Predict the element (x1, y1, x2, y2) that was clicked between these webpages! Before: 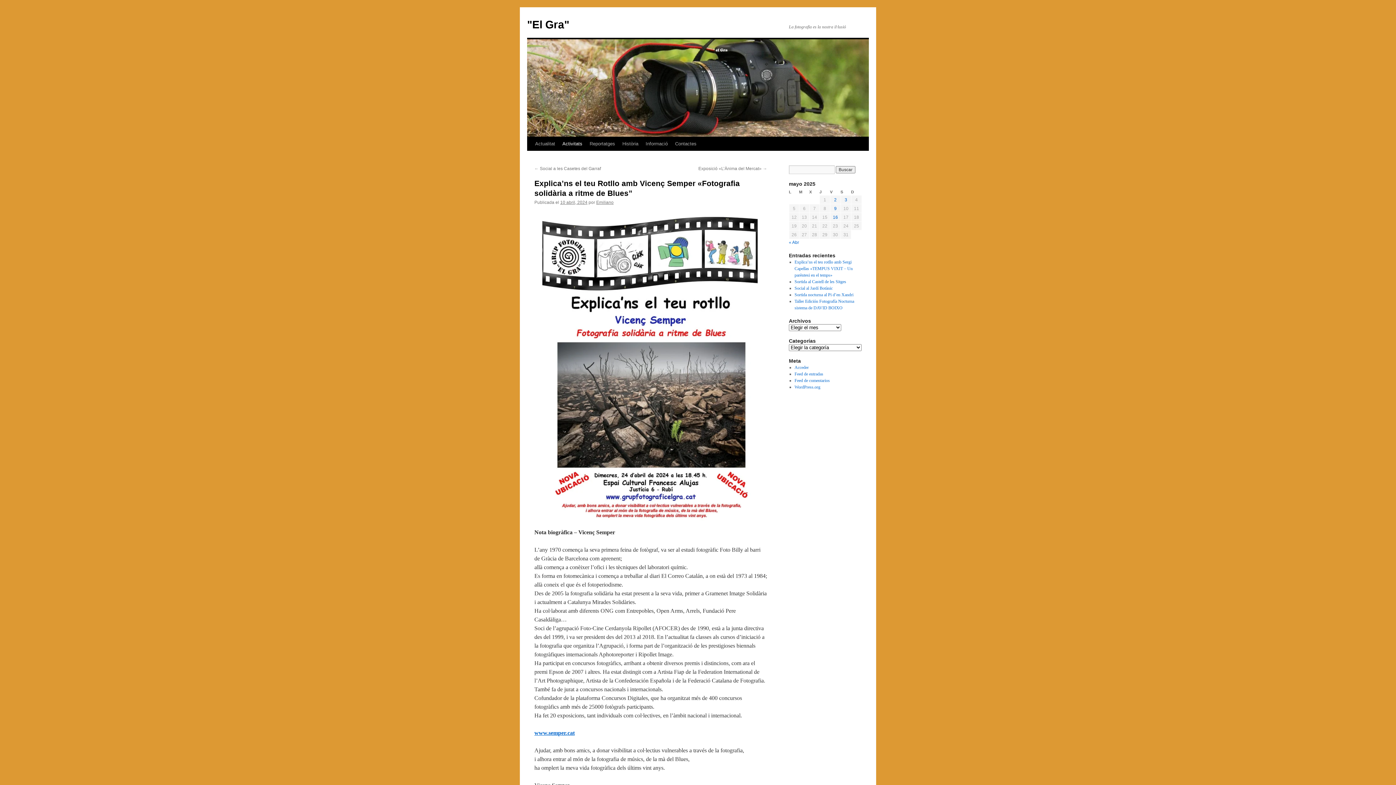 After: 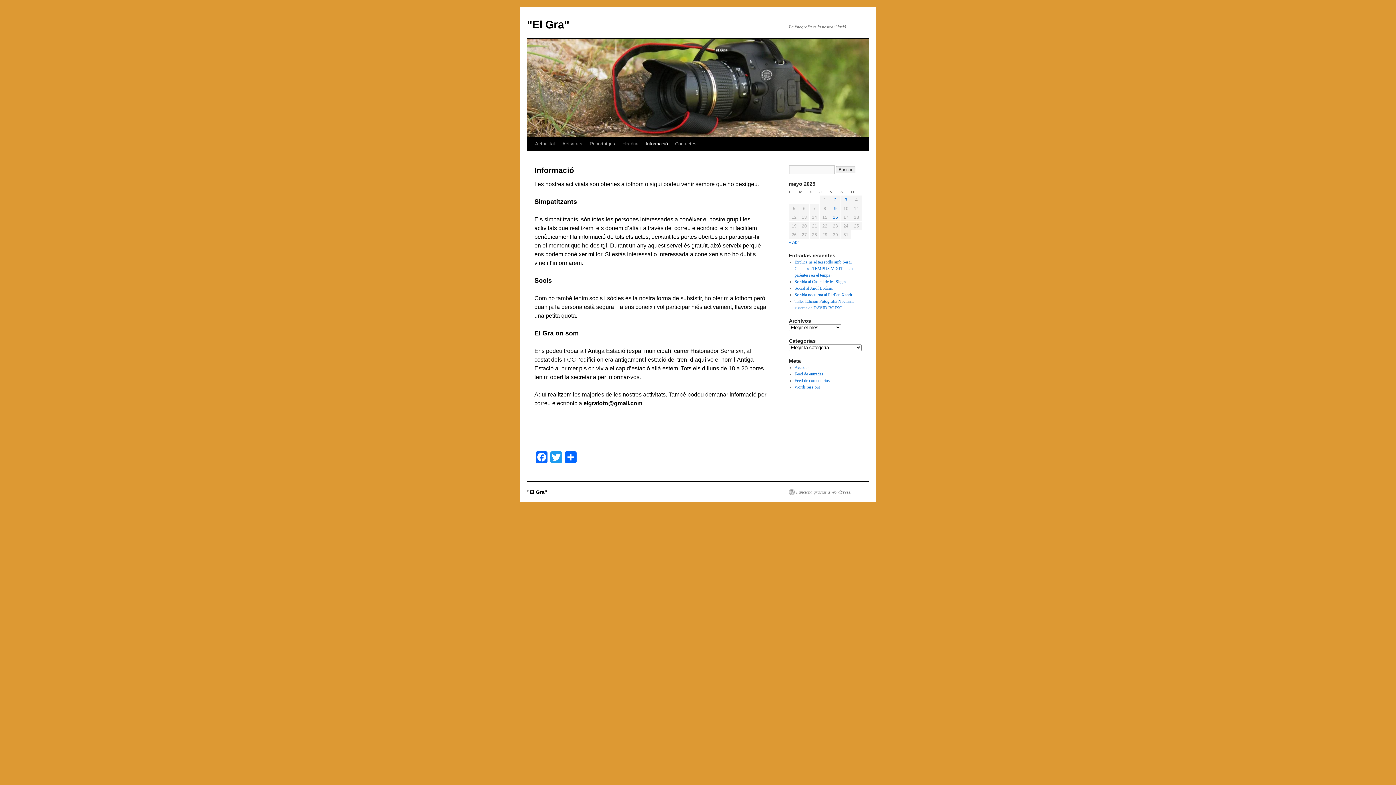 Action: label: Informació bbox: (642, 137, 671, 150)